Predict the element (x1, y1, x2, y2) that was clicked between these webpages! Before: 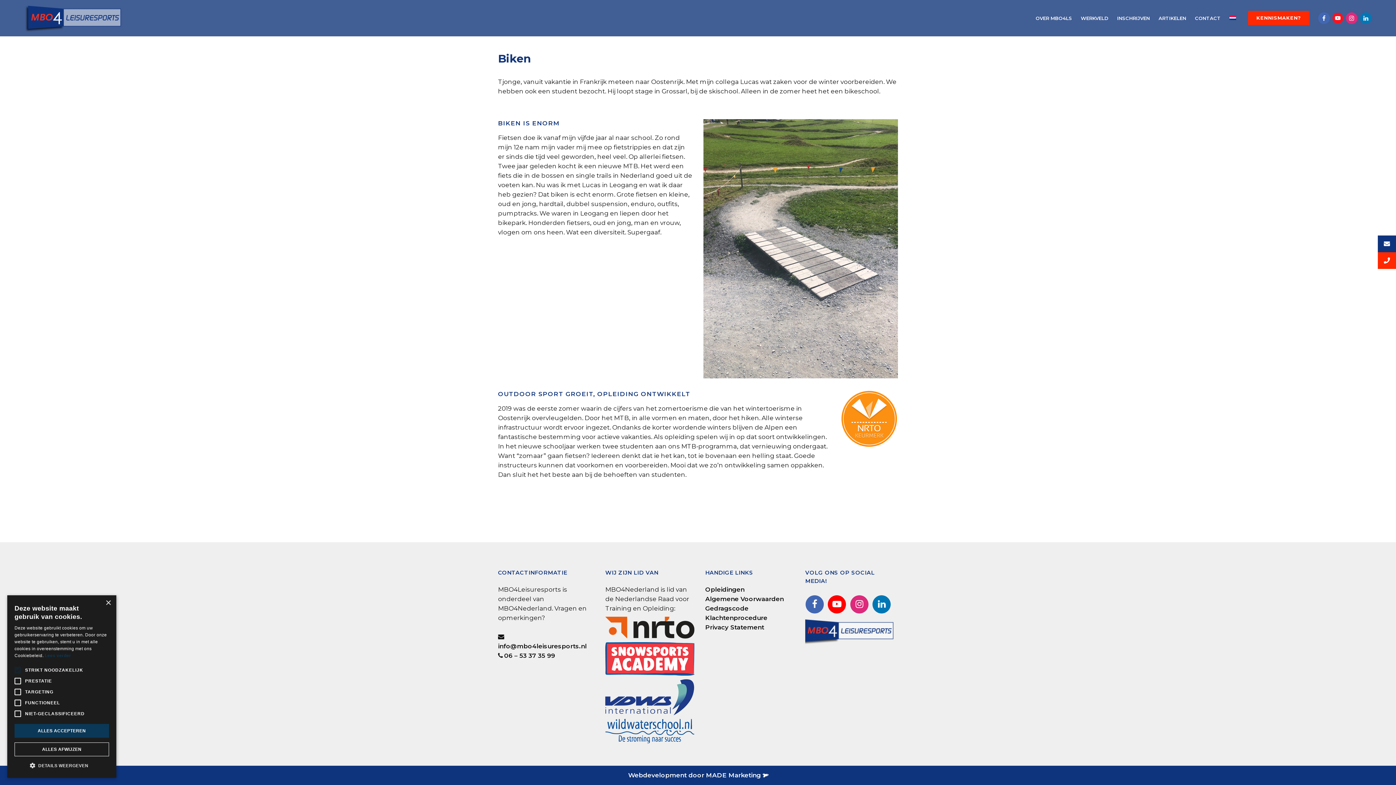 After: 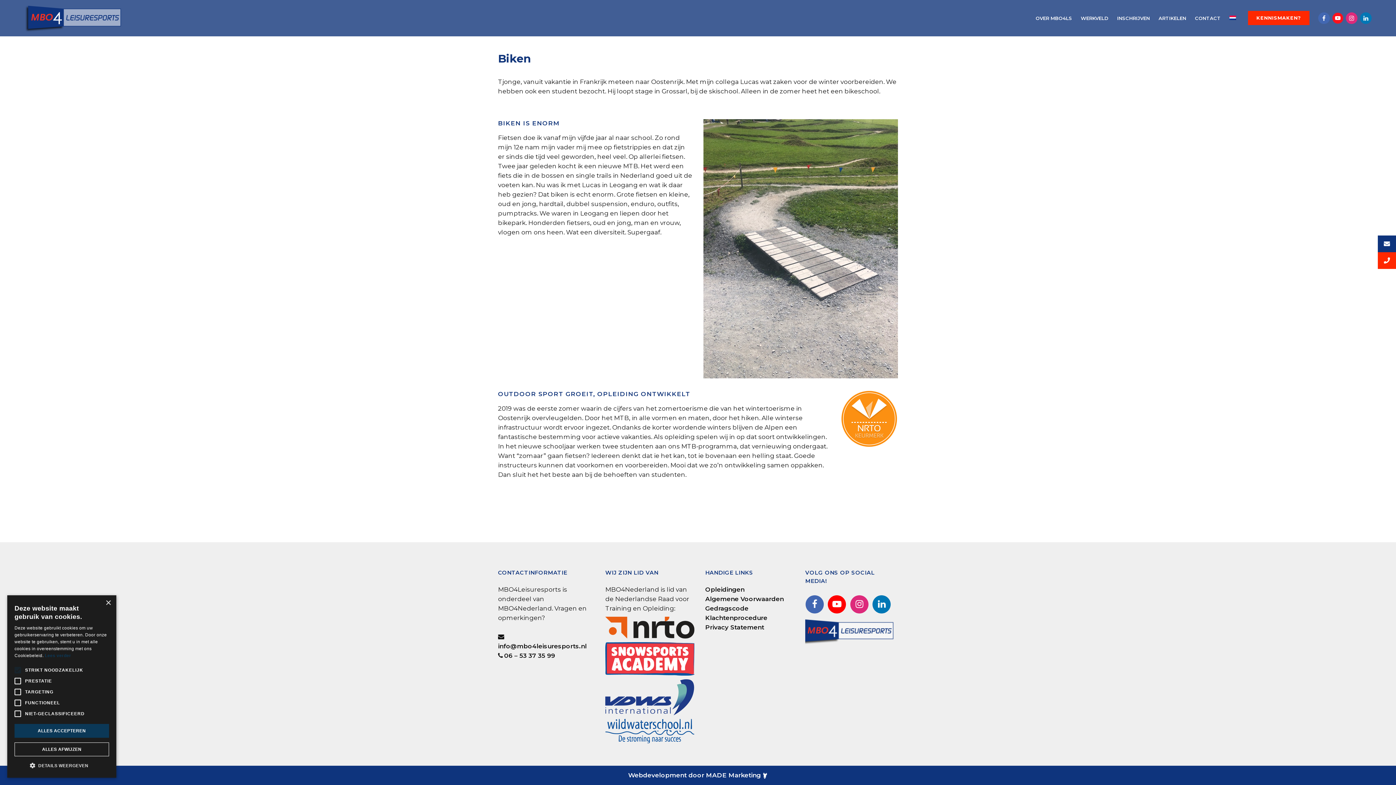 Action: bbox: (1225, 0, 1242, 36)